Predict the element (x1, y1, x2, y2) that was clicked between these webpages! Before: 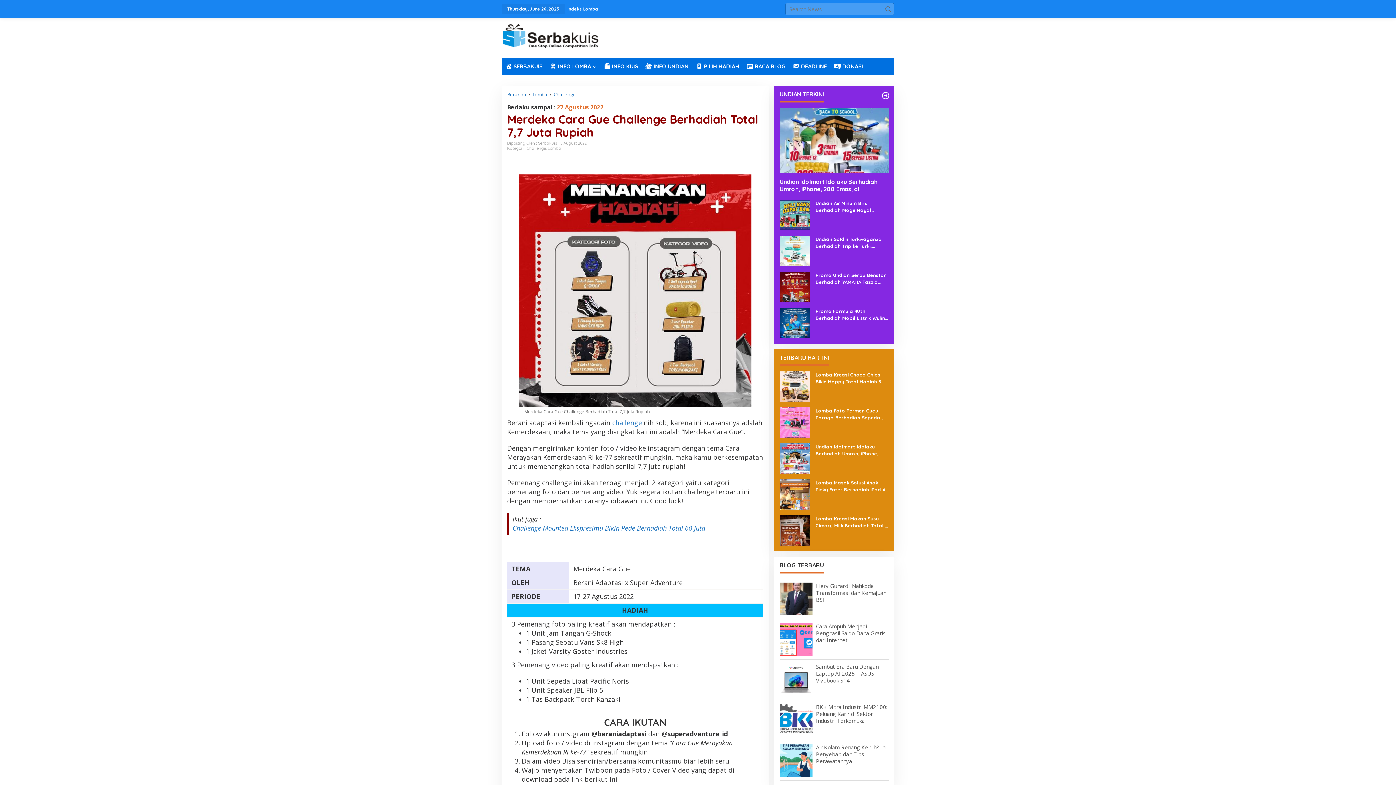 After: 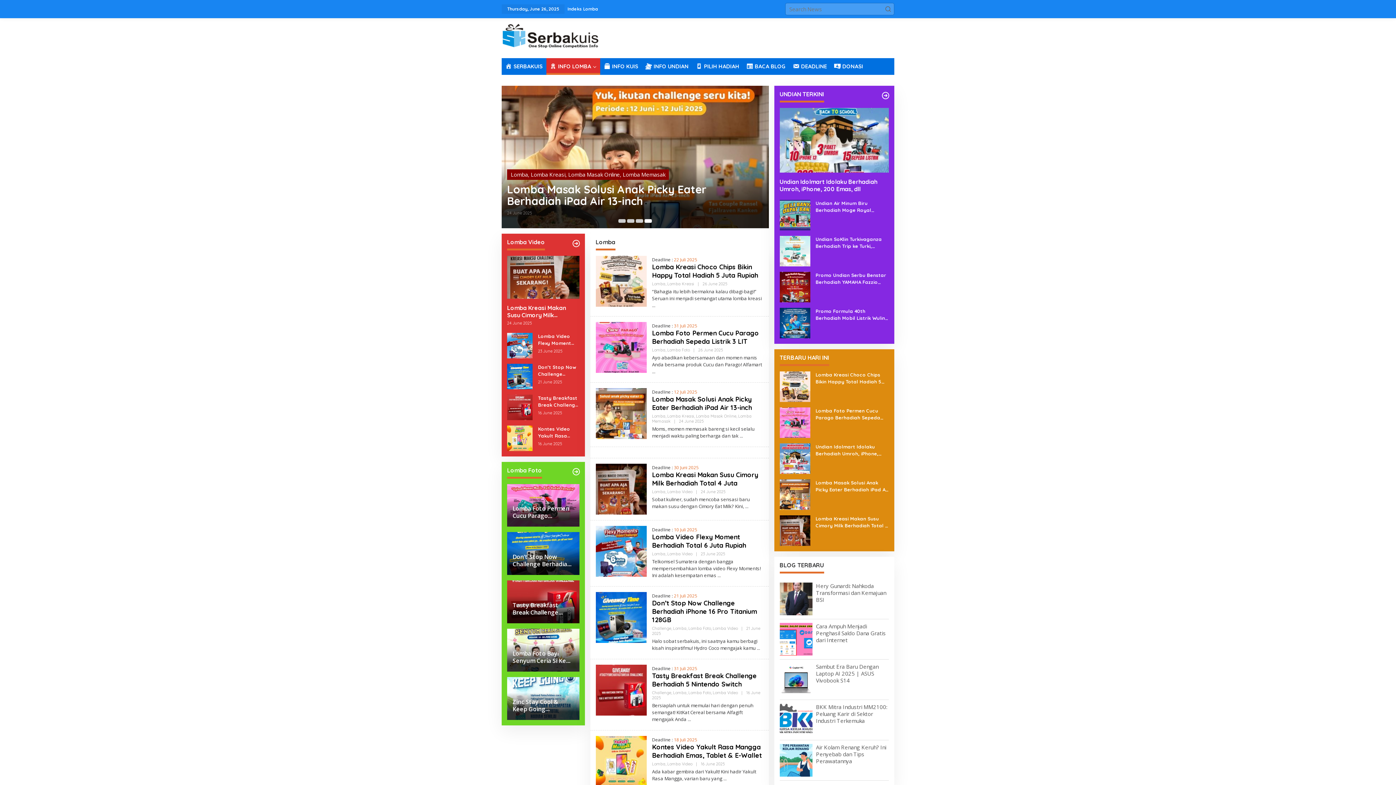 Action: label: Lomba  bbox: (532, 91, 548, 97)